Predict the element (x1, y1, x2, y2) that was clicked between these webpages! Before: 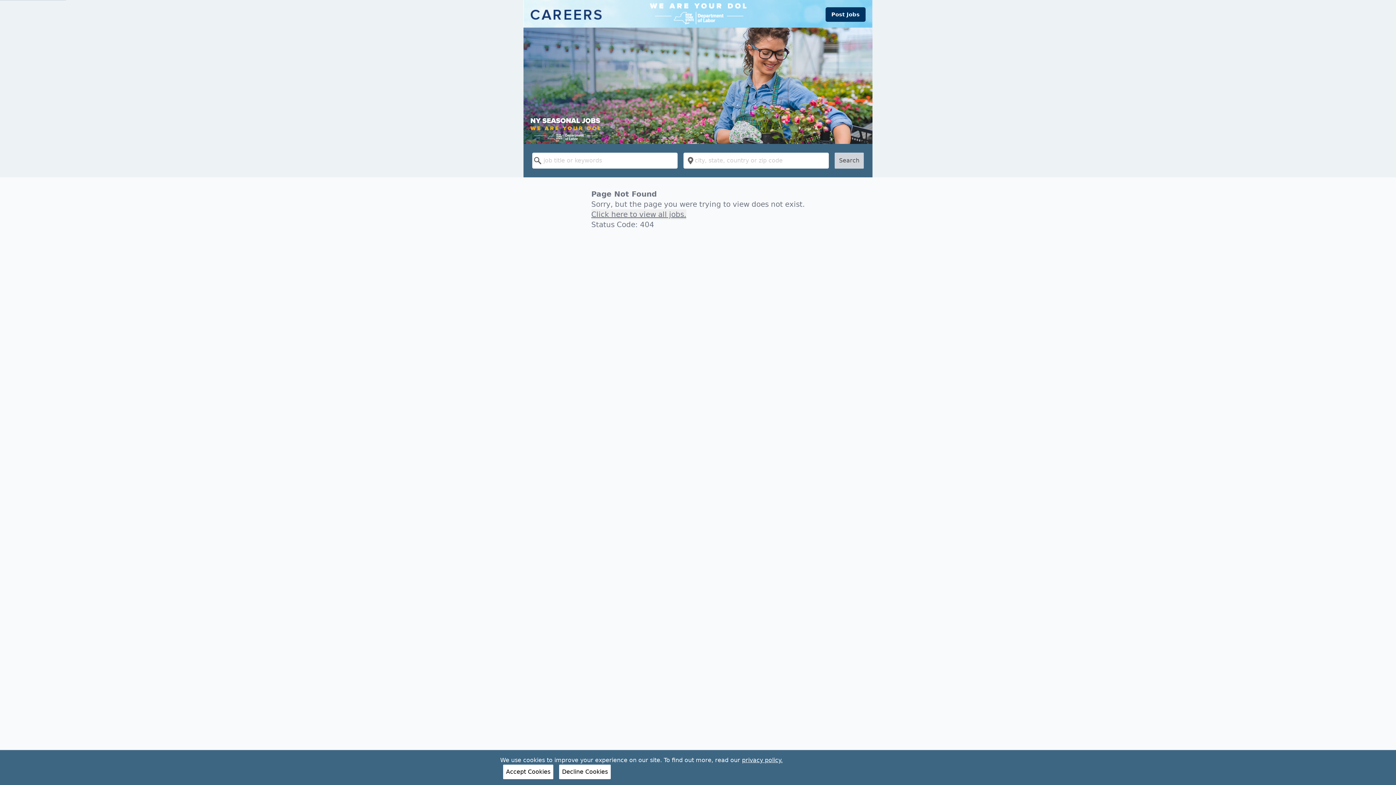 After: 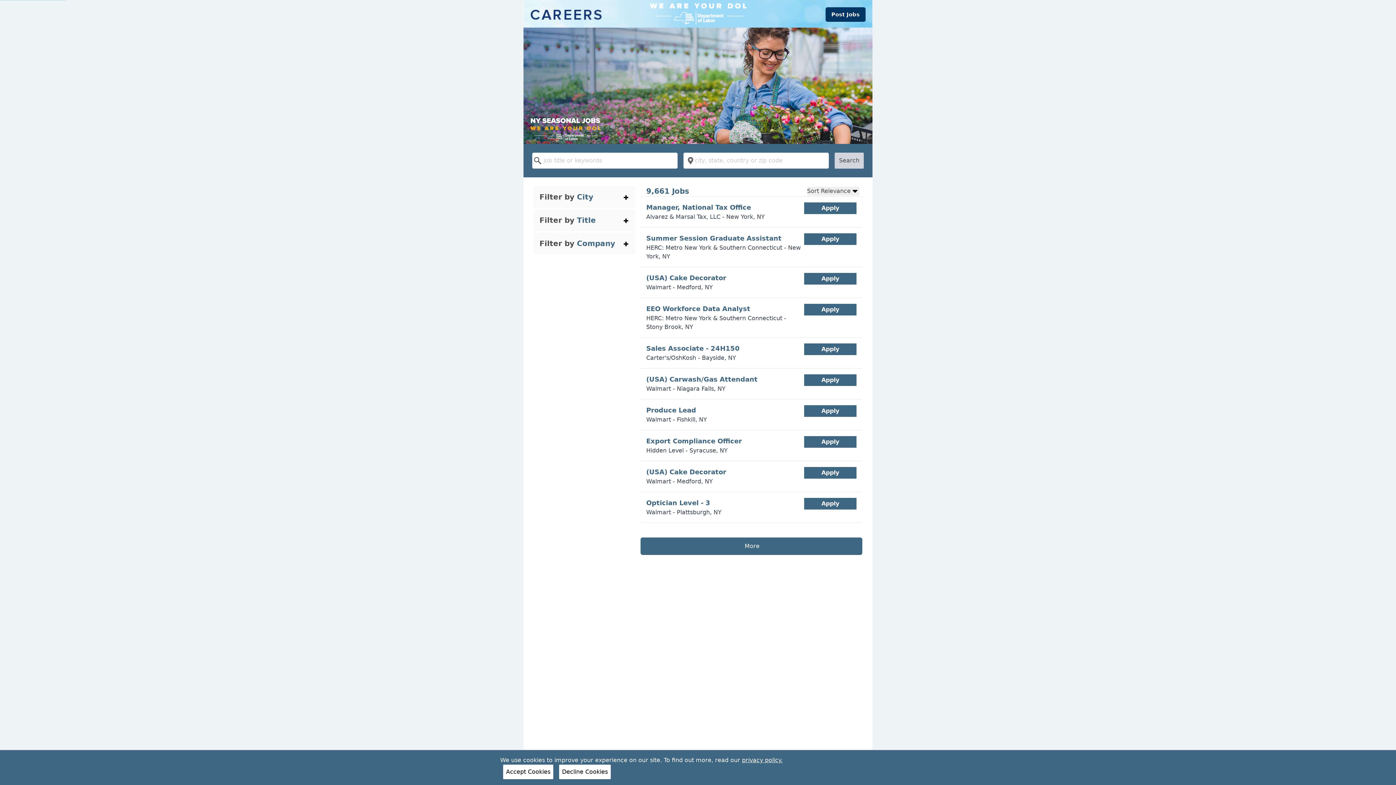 Action: bbox: (591, 209, 686, 219) label: Click here to view all jobs.